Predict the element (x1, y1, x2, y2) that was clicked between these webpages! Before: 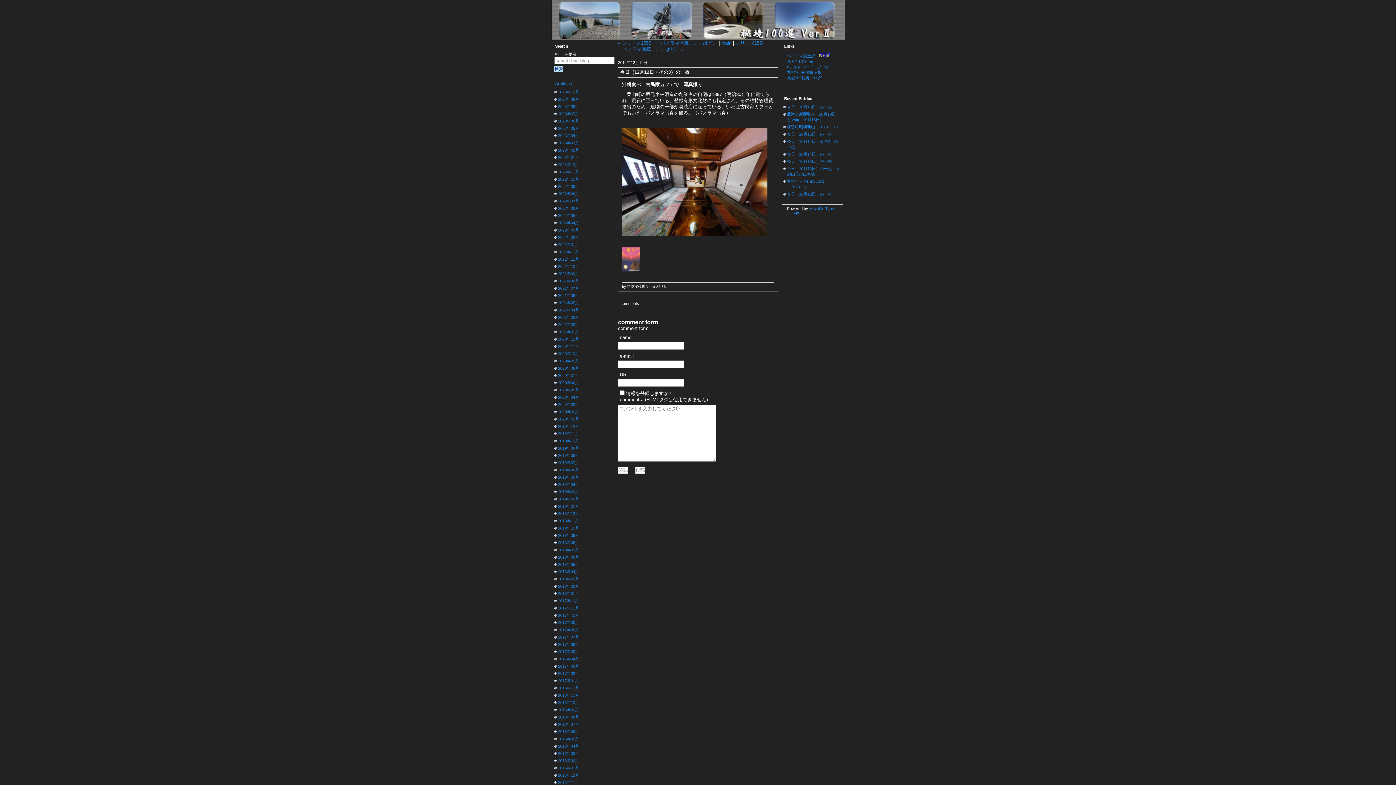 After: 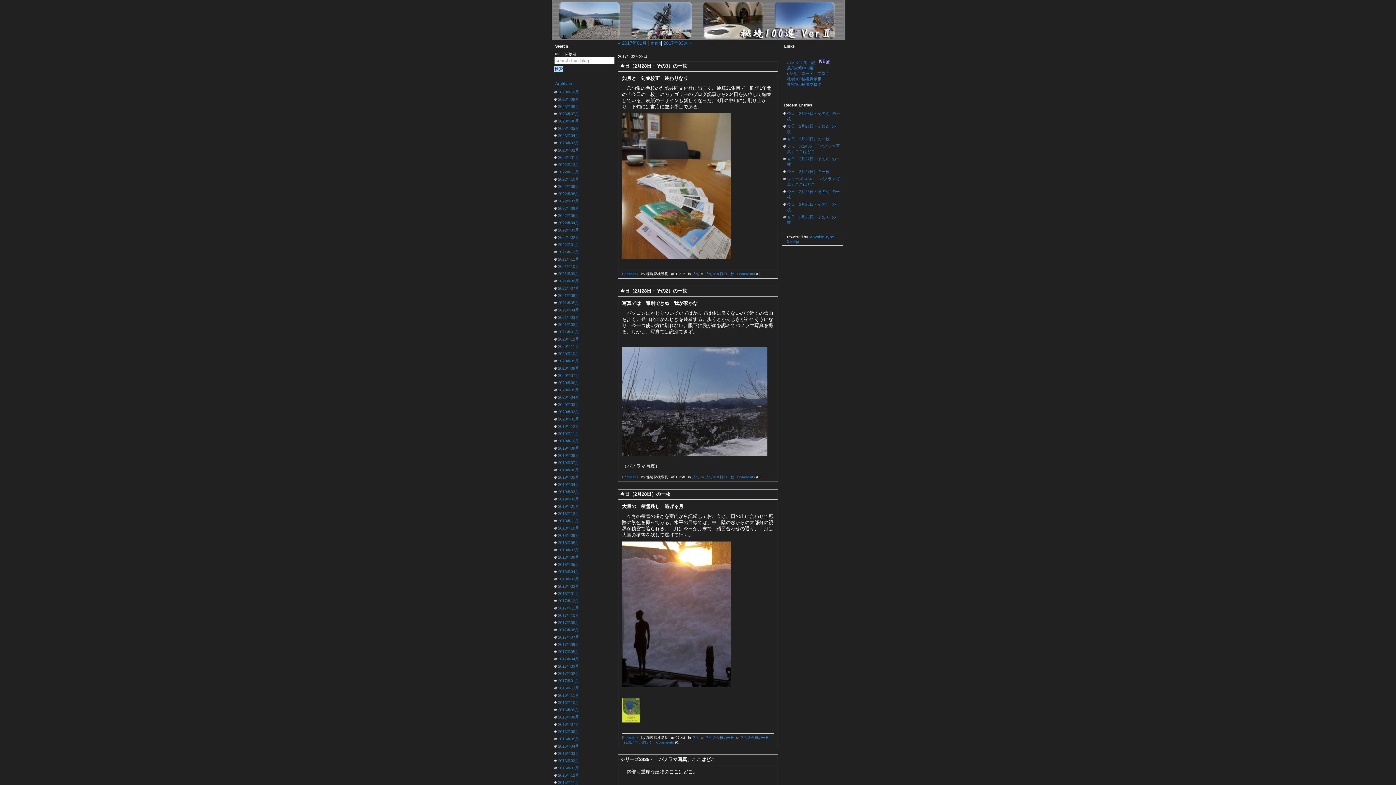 Action: bbox: (558, 671, 579, 676) label: 2017年02月